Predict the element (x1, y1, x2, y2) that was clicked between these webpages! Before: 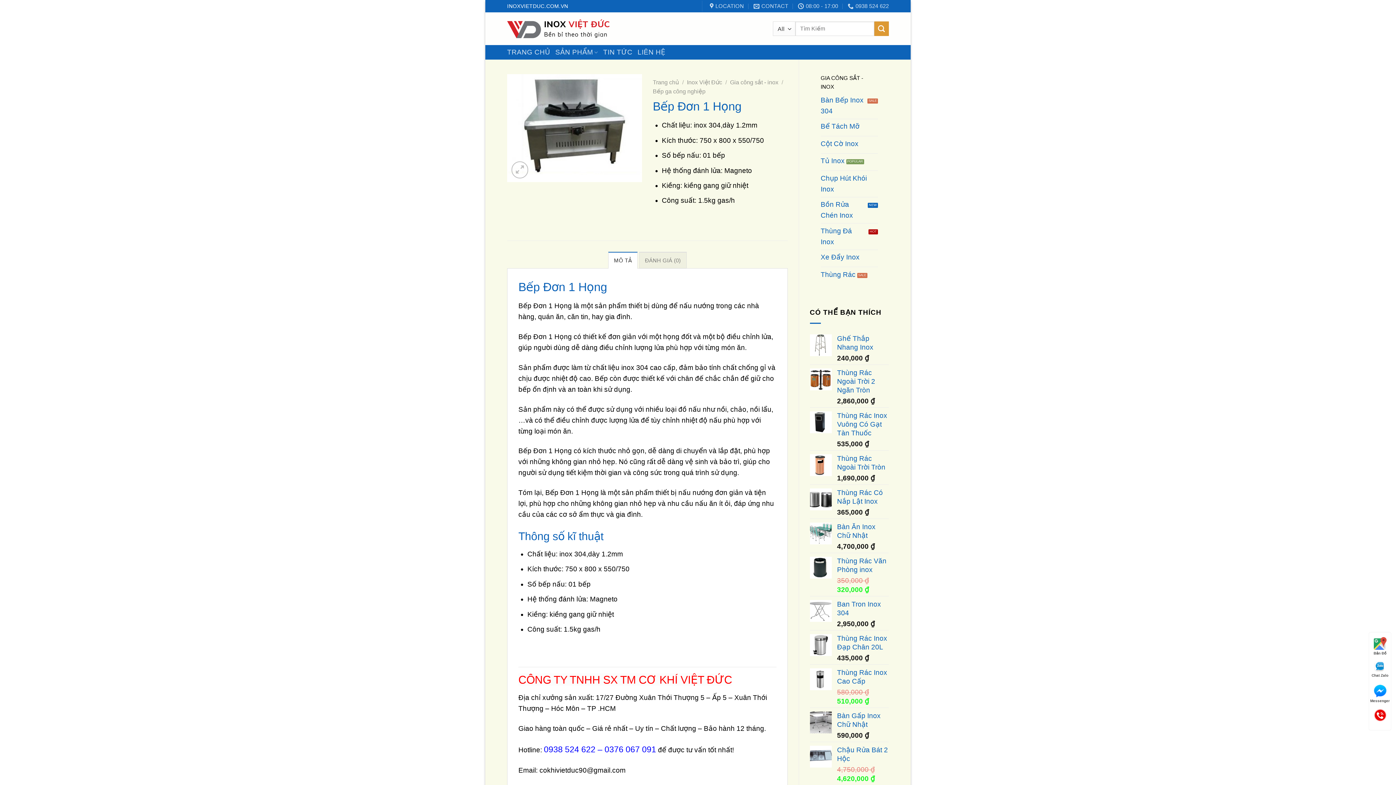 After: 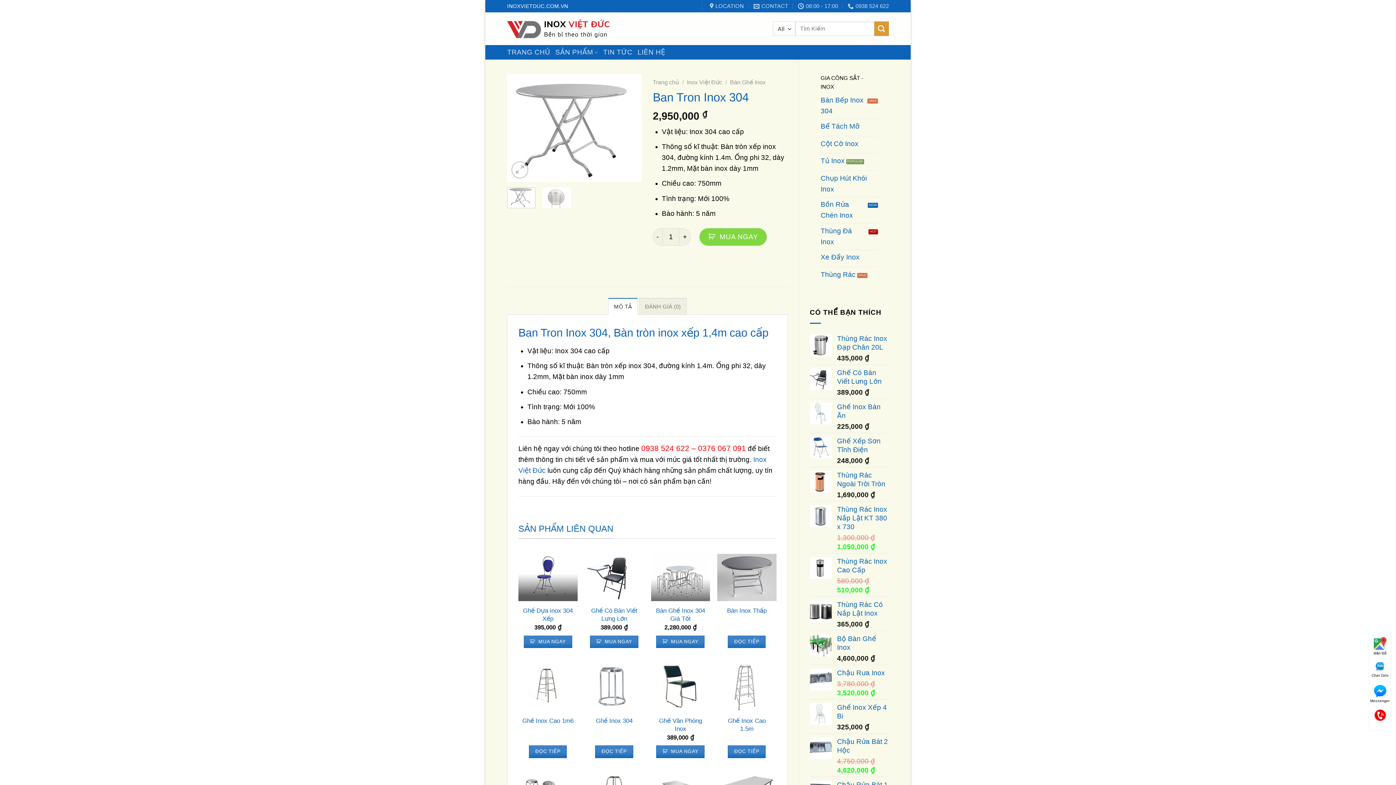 Action: label: Ban Tron Inox 304 bbox: (837, 600, 889, 617)